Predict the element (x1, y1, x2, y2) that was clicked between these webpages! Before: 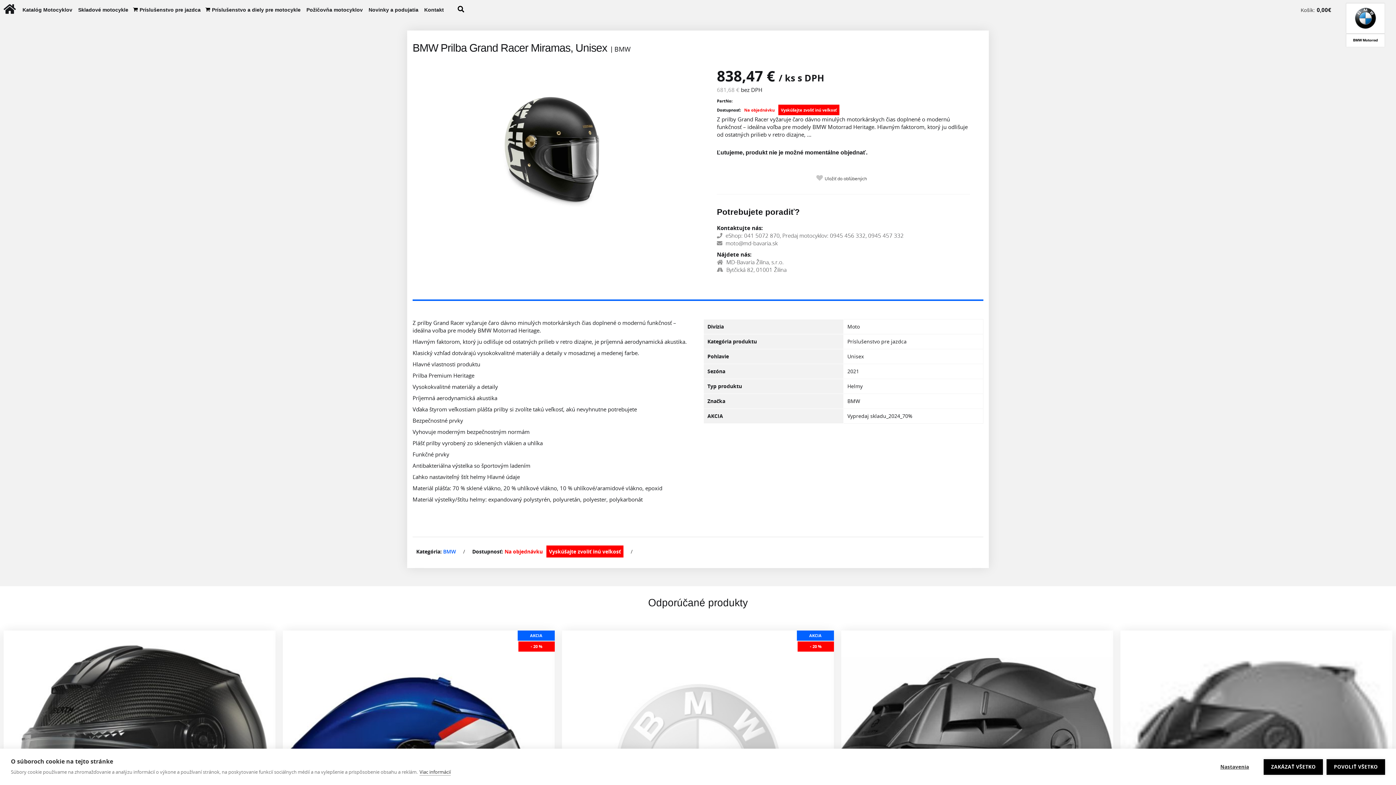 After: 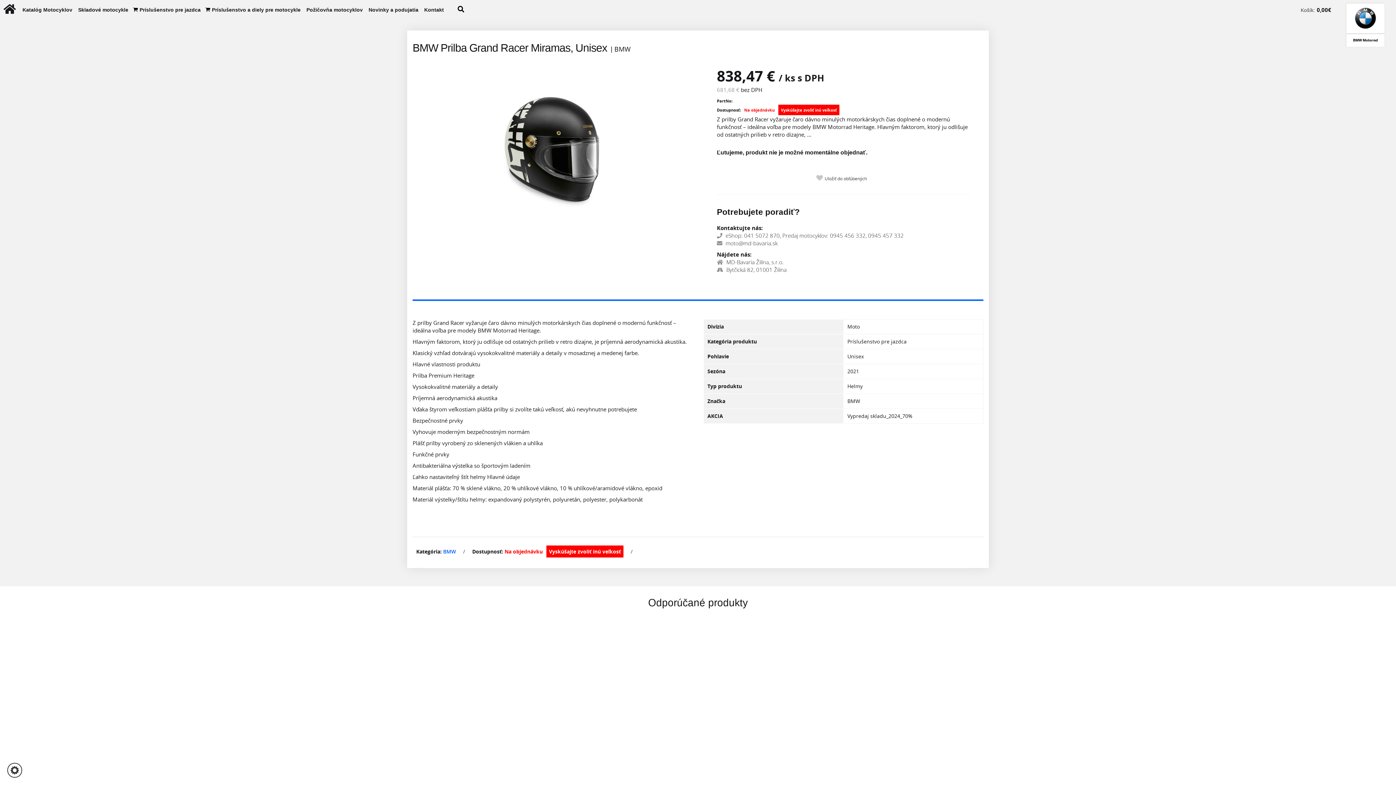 Action: bbox: (1264, 759, 1323, 775) label: ZAKÁZAŤ VŠETKO